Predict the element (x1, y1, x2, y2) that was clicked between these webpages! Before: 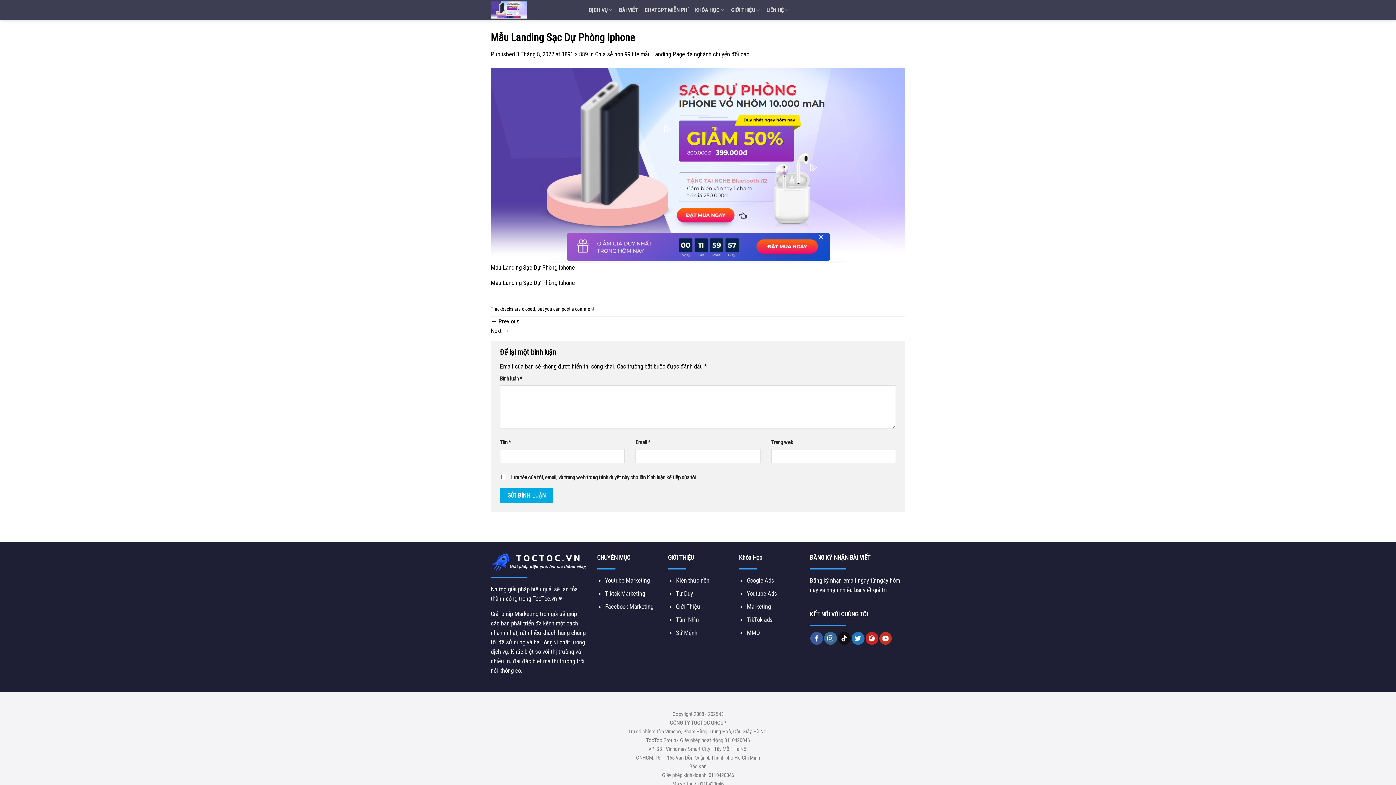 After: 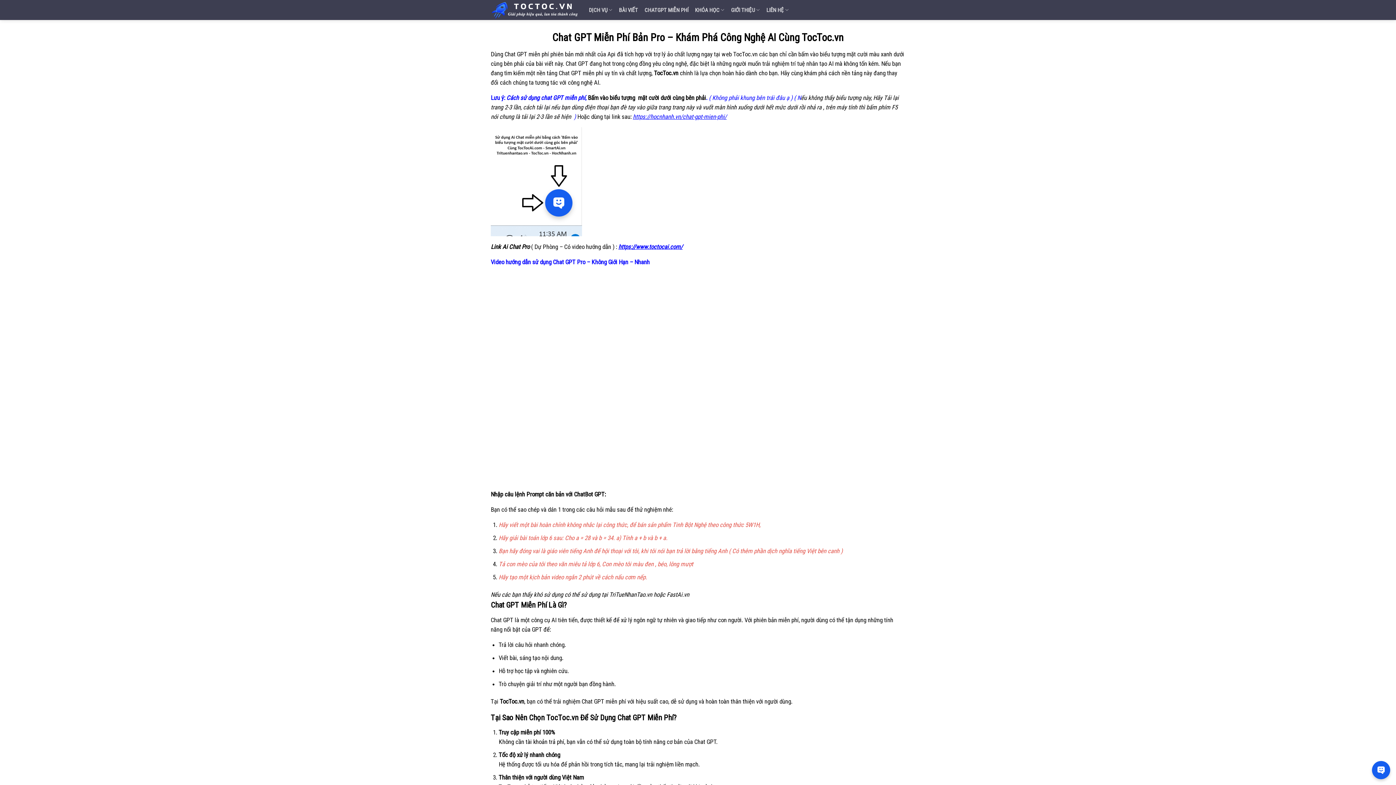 Action: bbox: (644, 2, 688, 18) label: CHATGPT MIỄN PHÍ